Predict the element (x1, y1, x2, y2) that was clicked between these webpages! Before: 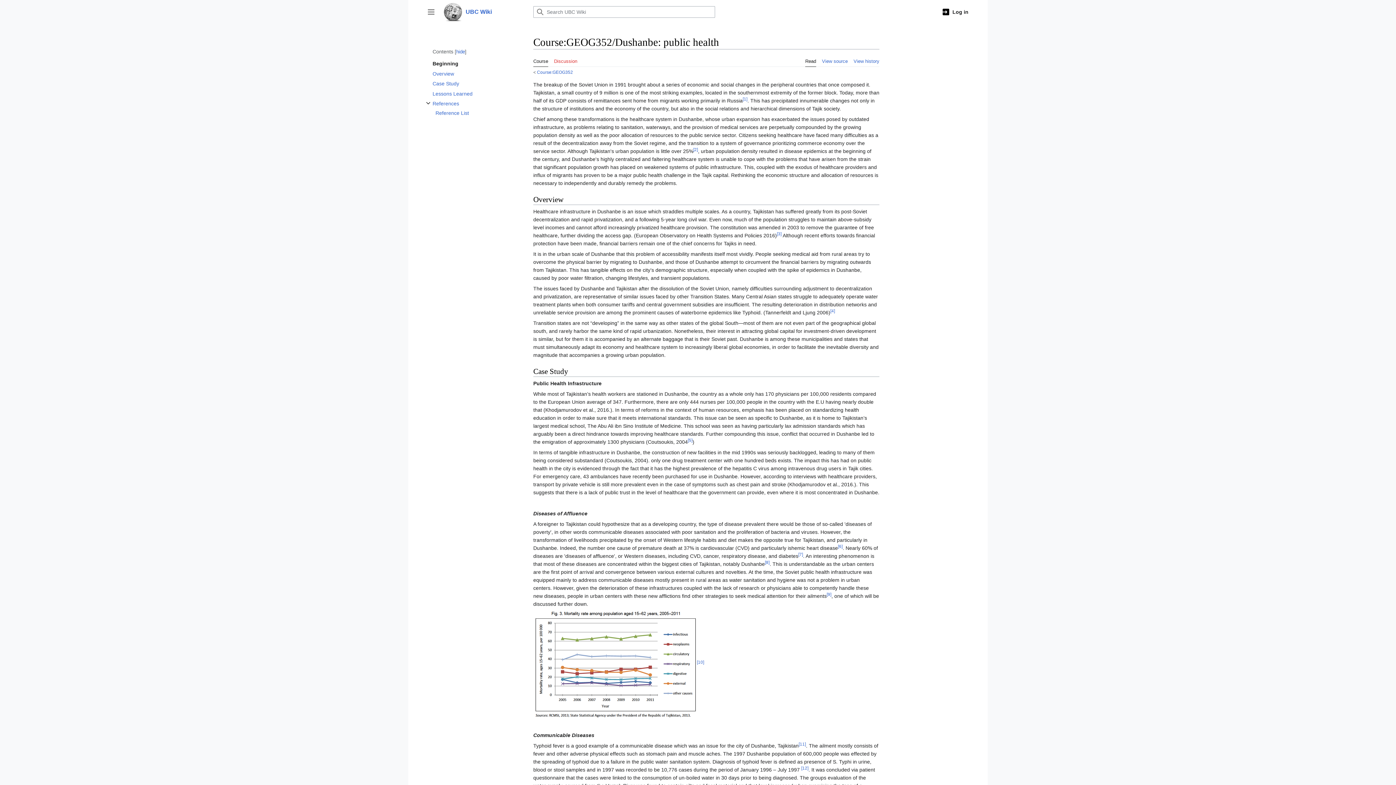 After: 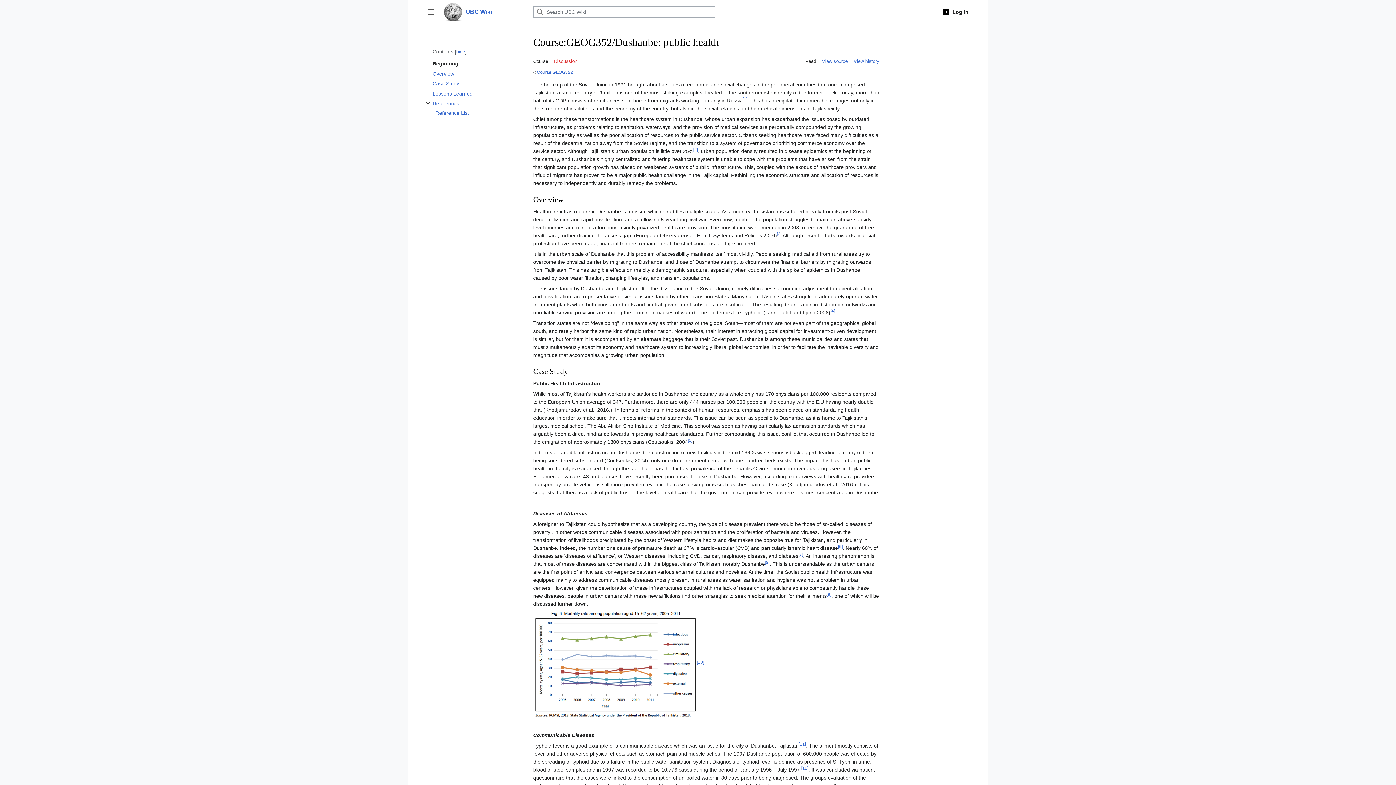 Action: label: Beginning bbox: (432, 58, 511, 68)